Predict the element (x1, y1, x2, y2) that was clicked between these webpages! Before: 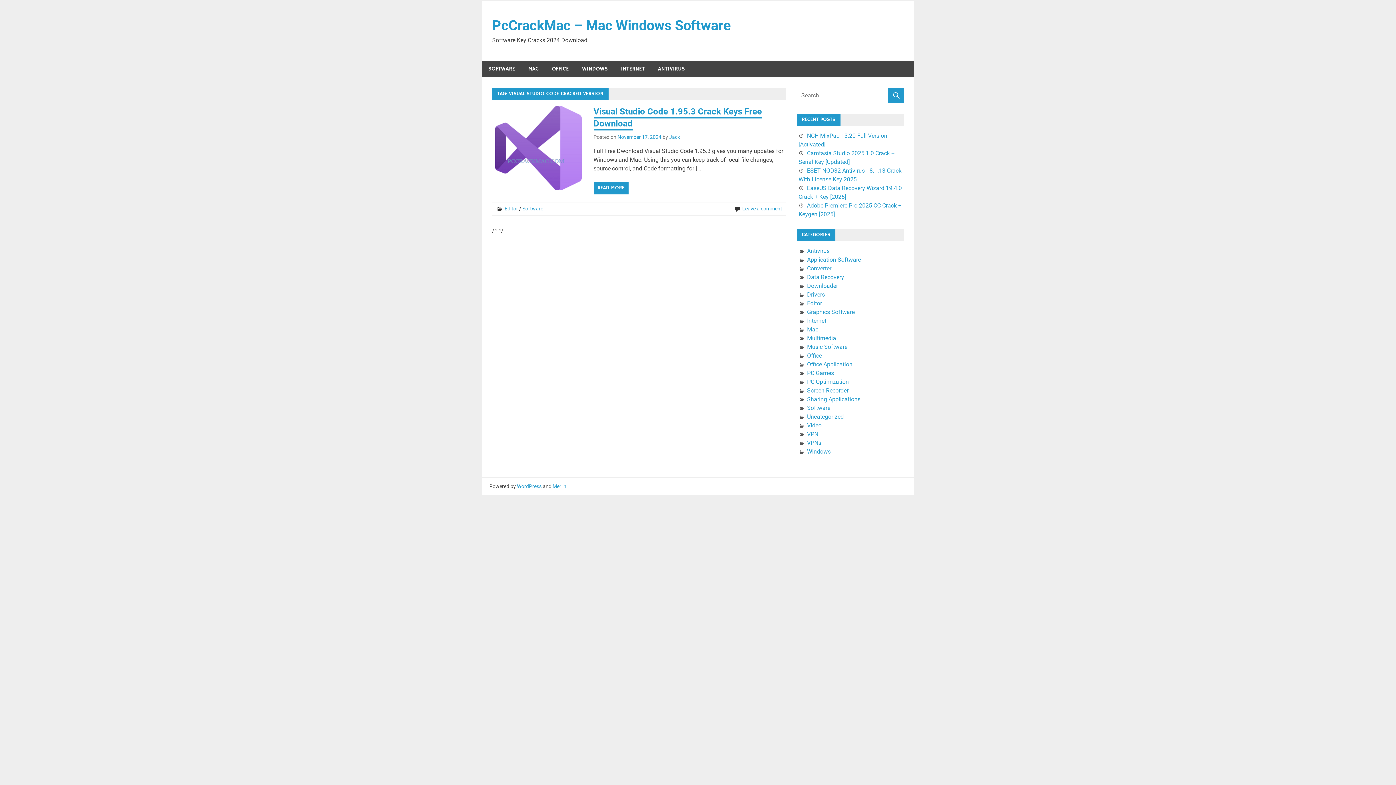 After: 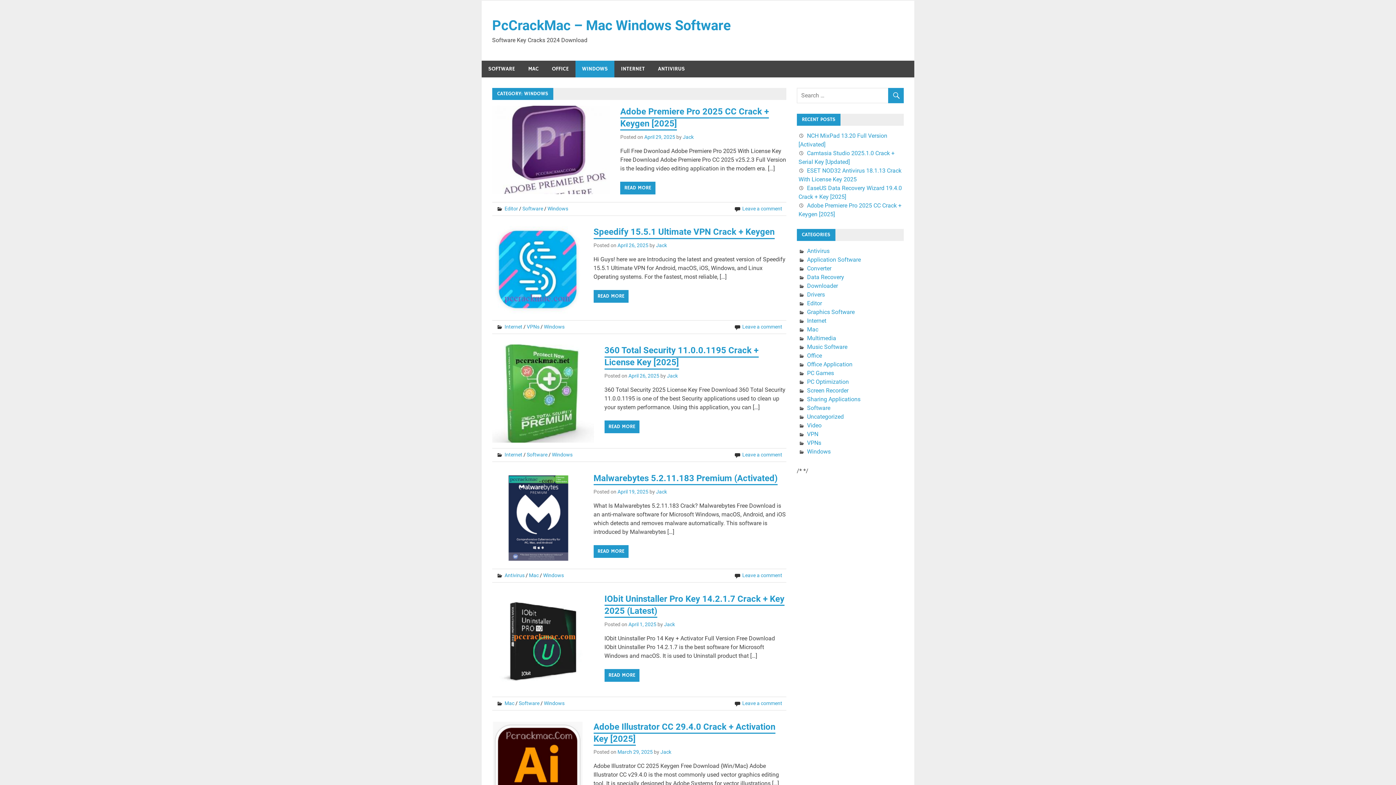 Action: bbox: (807, 448, 830, 455) label: Windows